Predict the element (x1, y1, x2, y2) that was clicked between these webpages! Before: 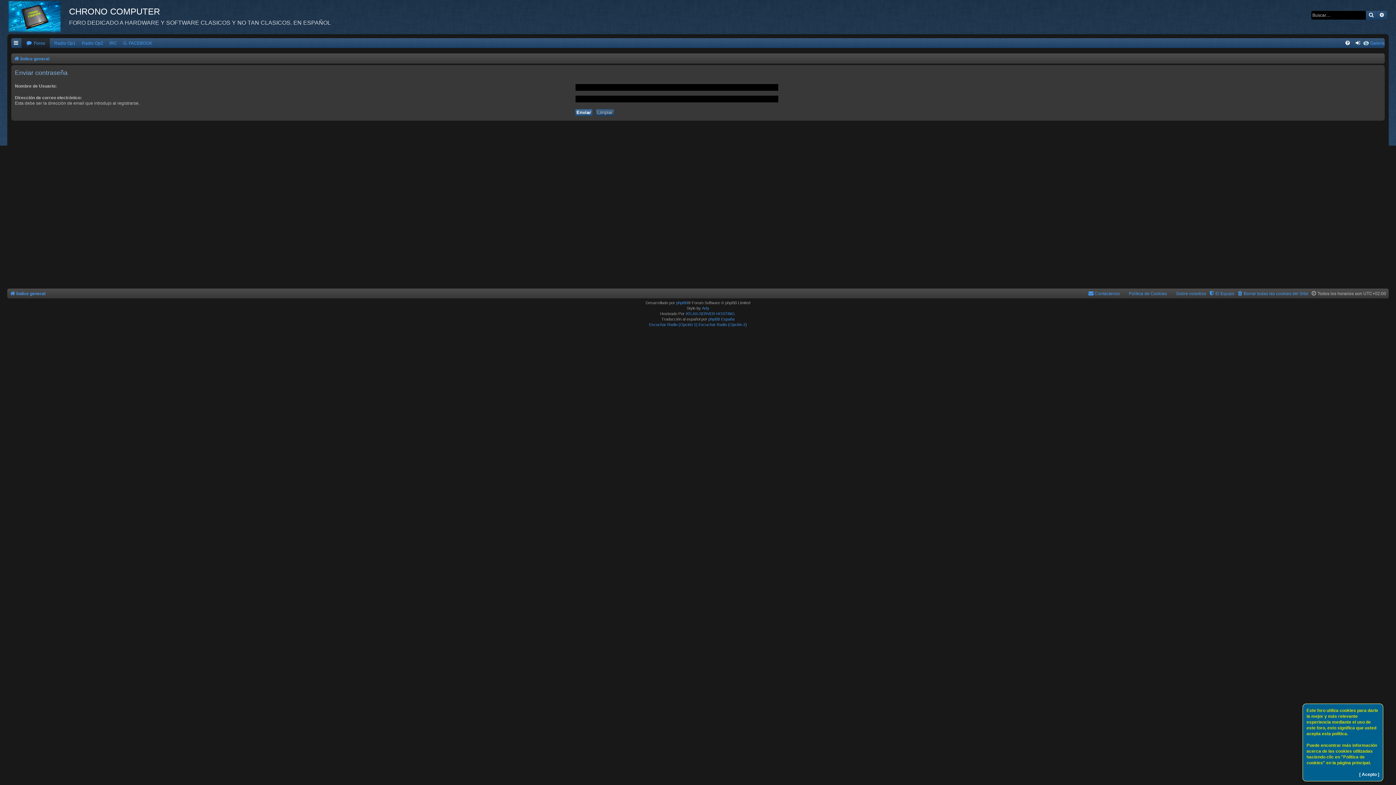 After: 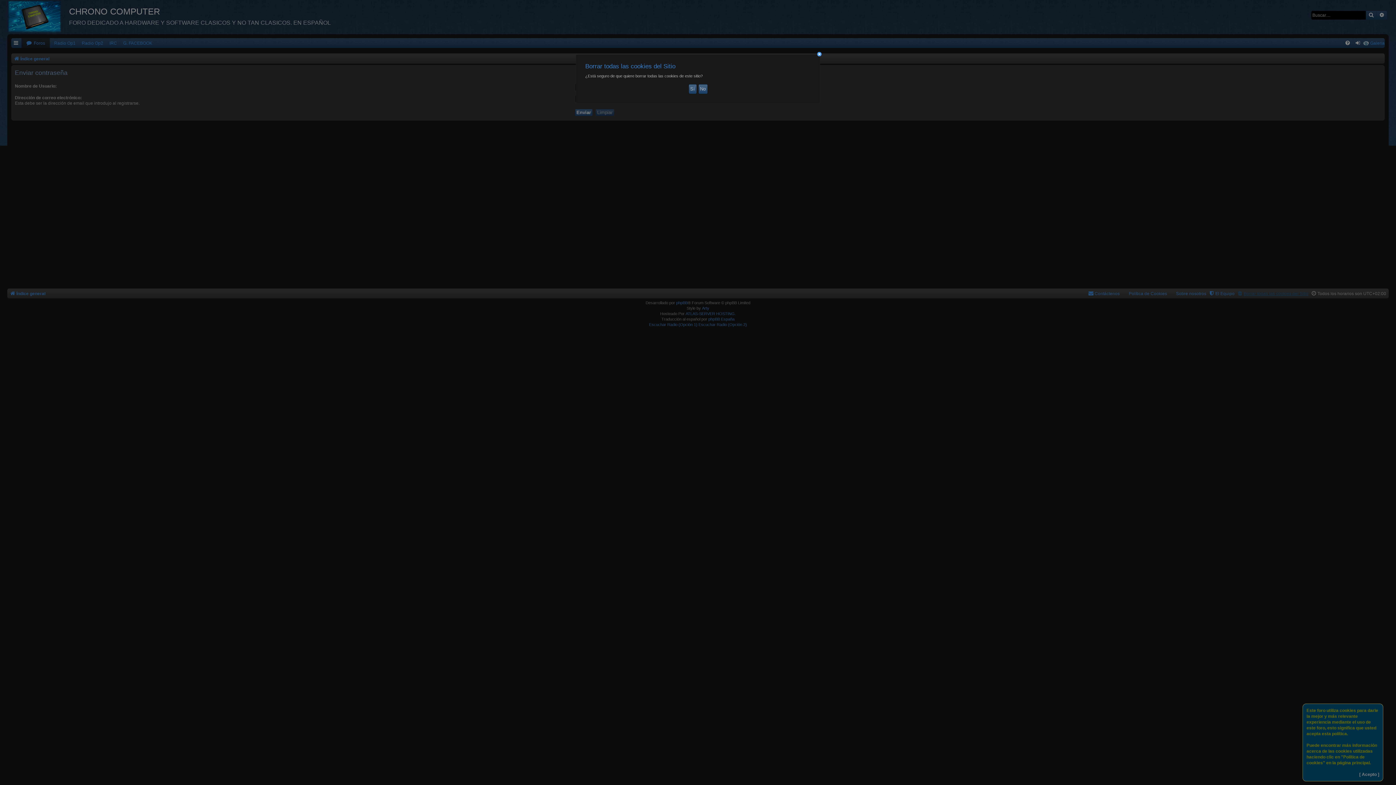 Action: bbox: (1237, 289, 1308, 298) label: Borrar todas las cookies del Sitio